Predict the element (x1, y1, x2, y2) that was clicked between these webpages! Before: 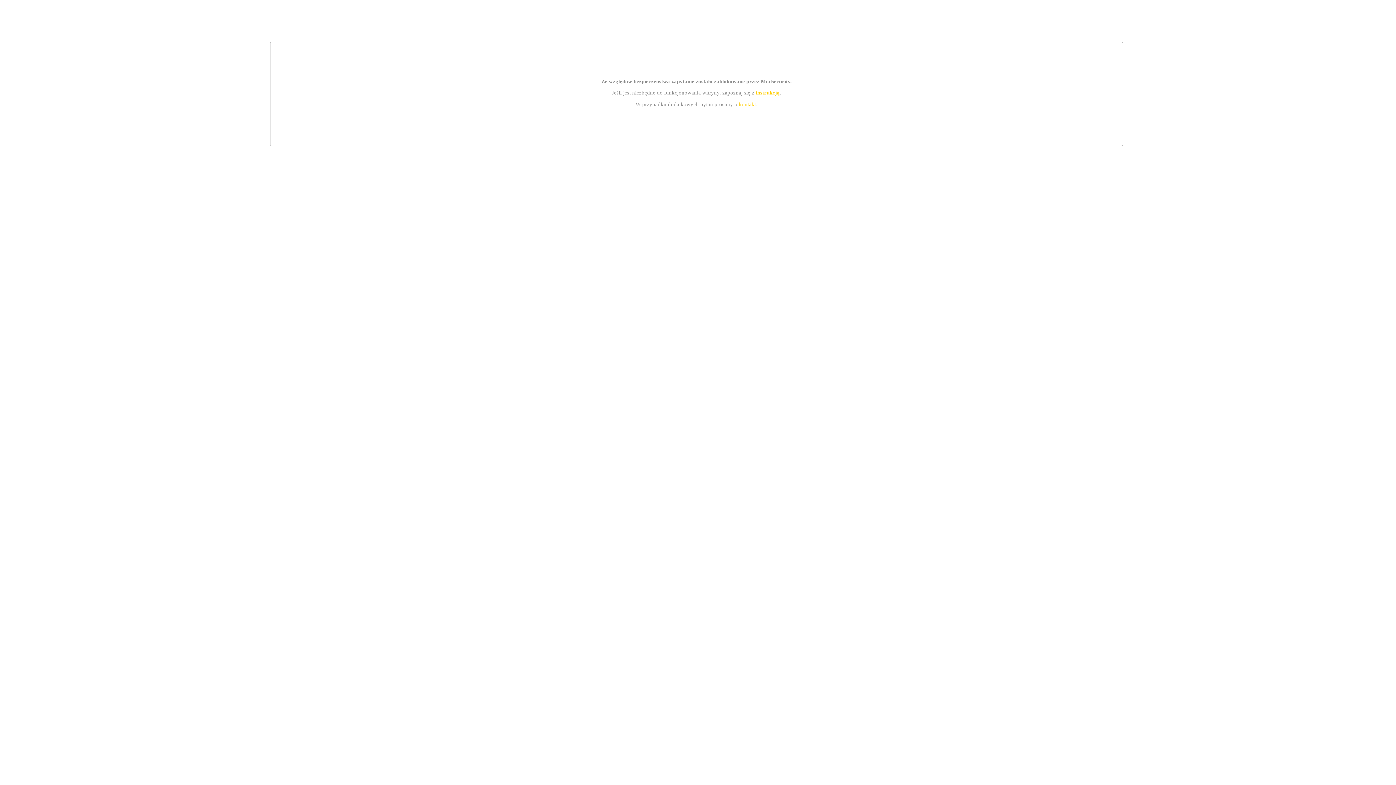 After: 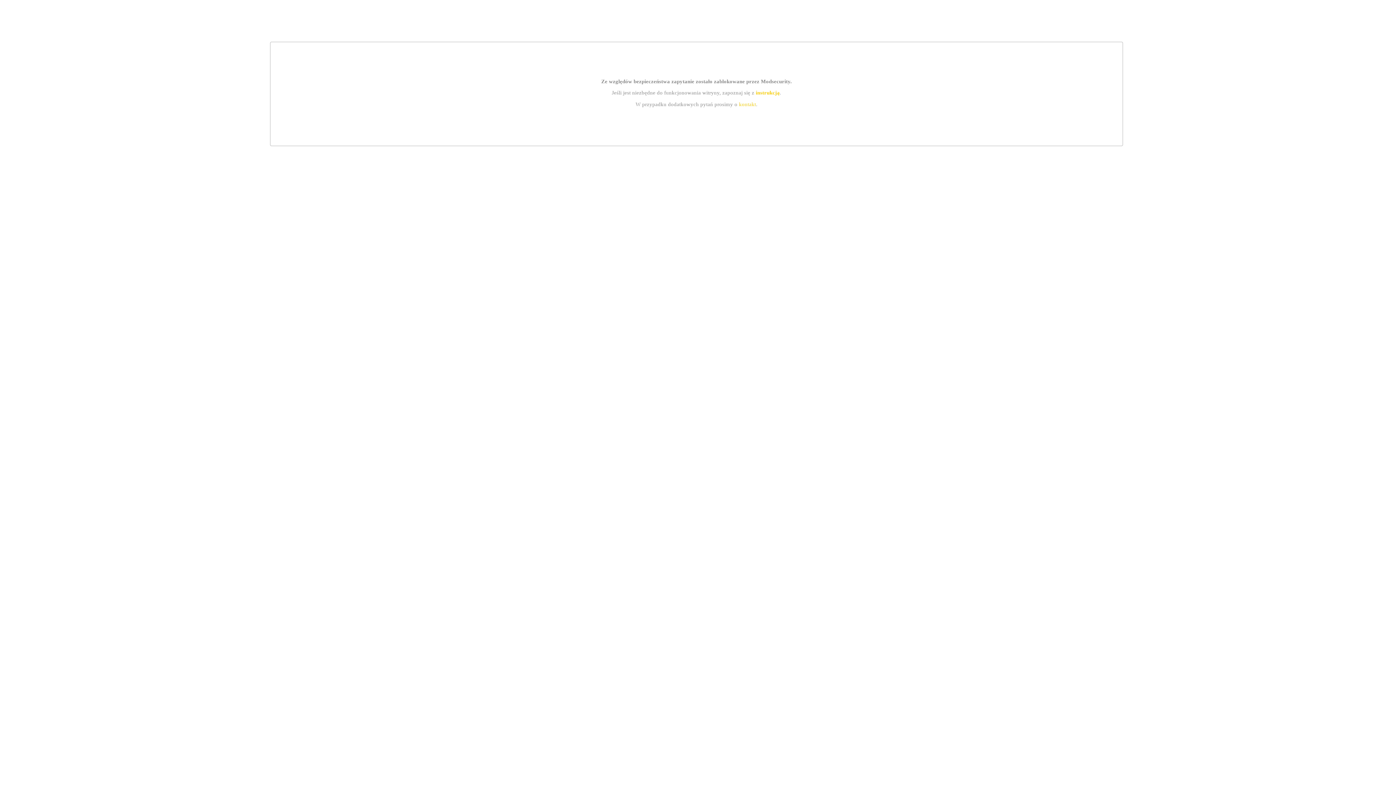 Action: bbox: (755, 89, 779, 95) label: instrukcją